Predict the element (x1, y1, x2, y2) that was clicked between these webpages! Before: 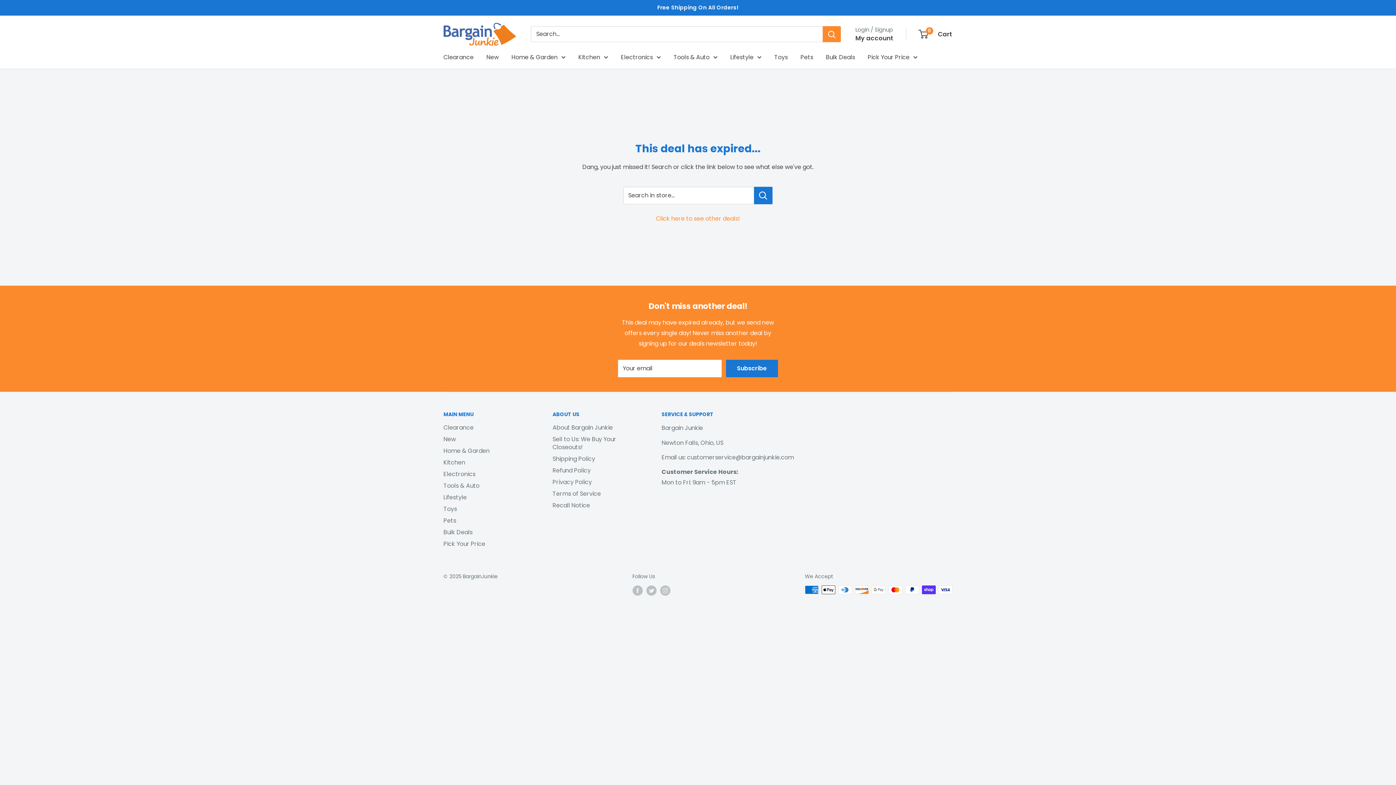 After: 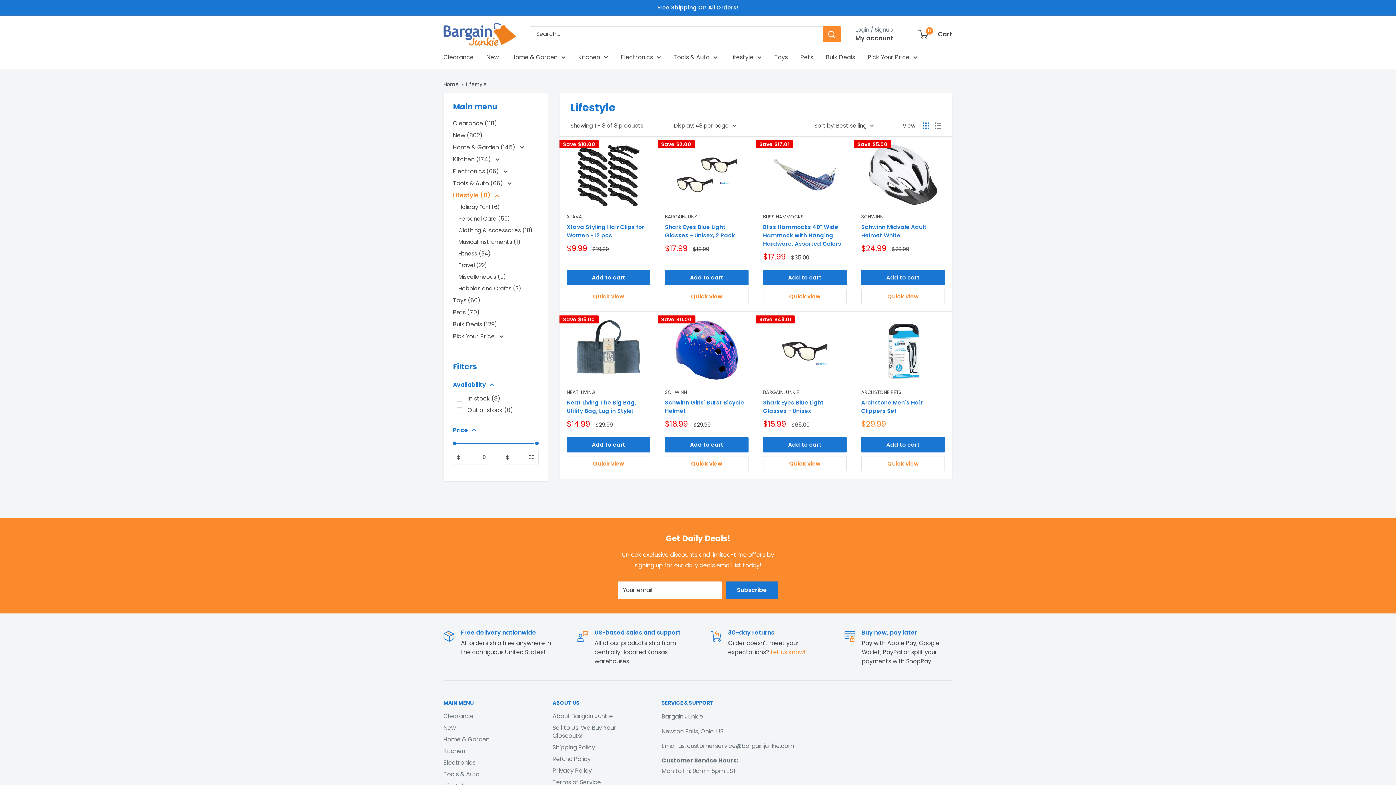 Action: label: Lifestyle bbox: (730, 51, 761, 62)